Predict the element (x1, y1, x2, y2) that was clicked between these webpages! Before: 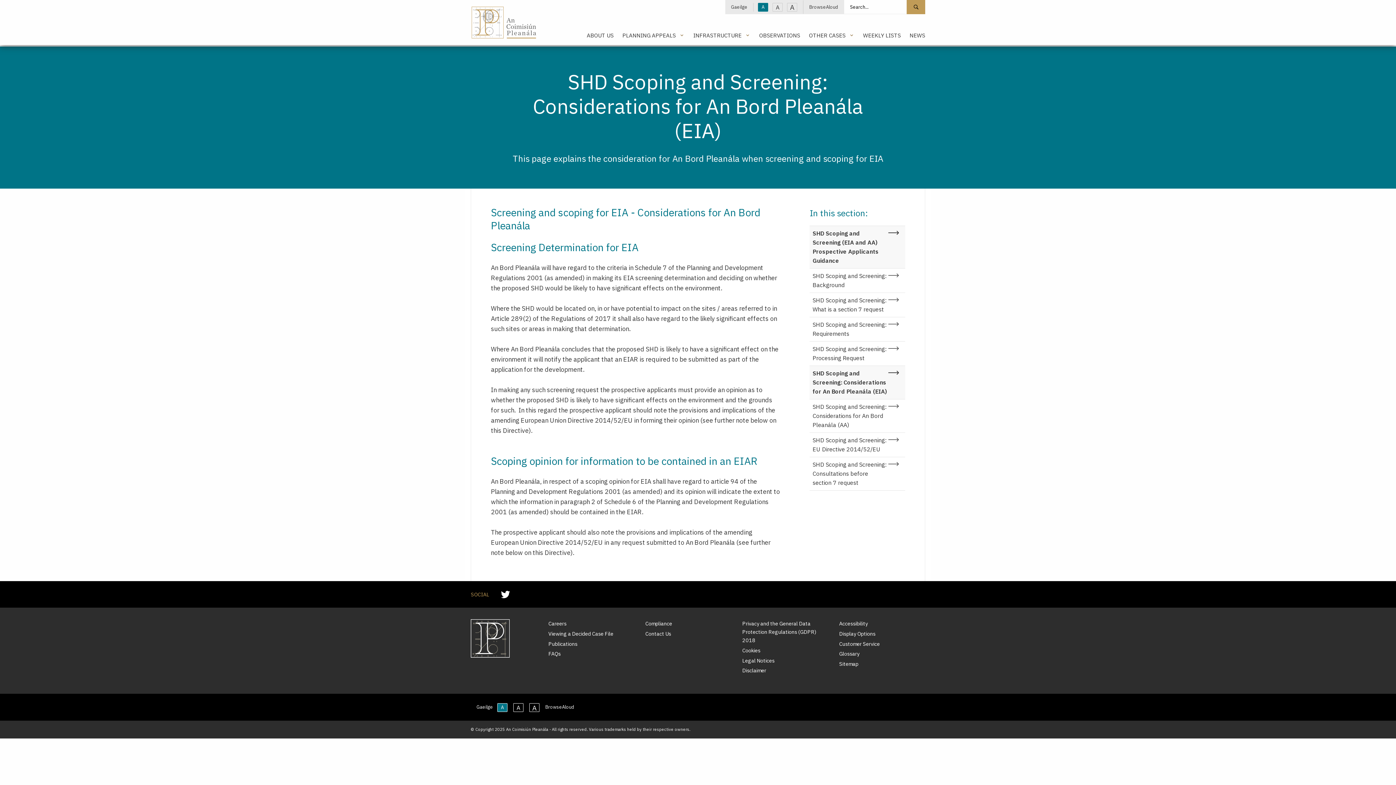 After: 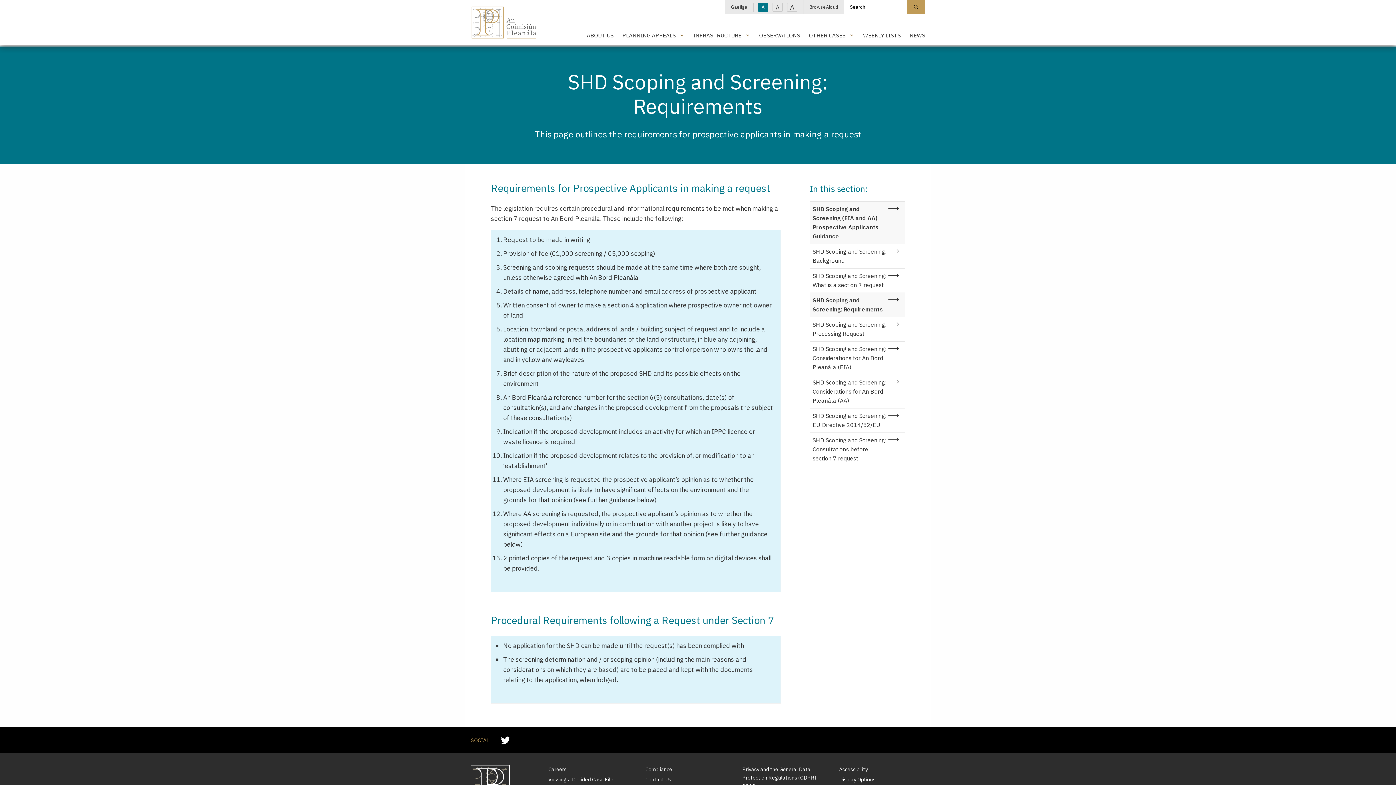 Action: label: SHD Scoping and Screening: Requirements bbox: (809, 317, 905, 341)